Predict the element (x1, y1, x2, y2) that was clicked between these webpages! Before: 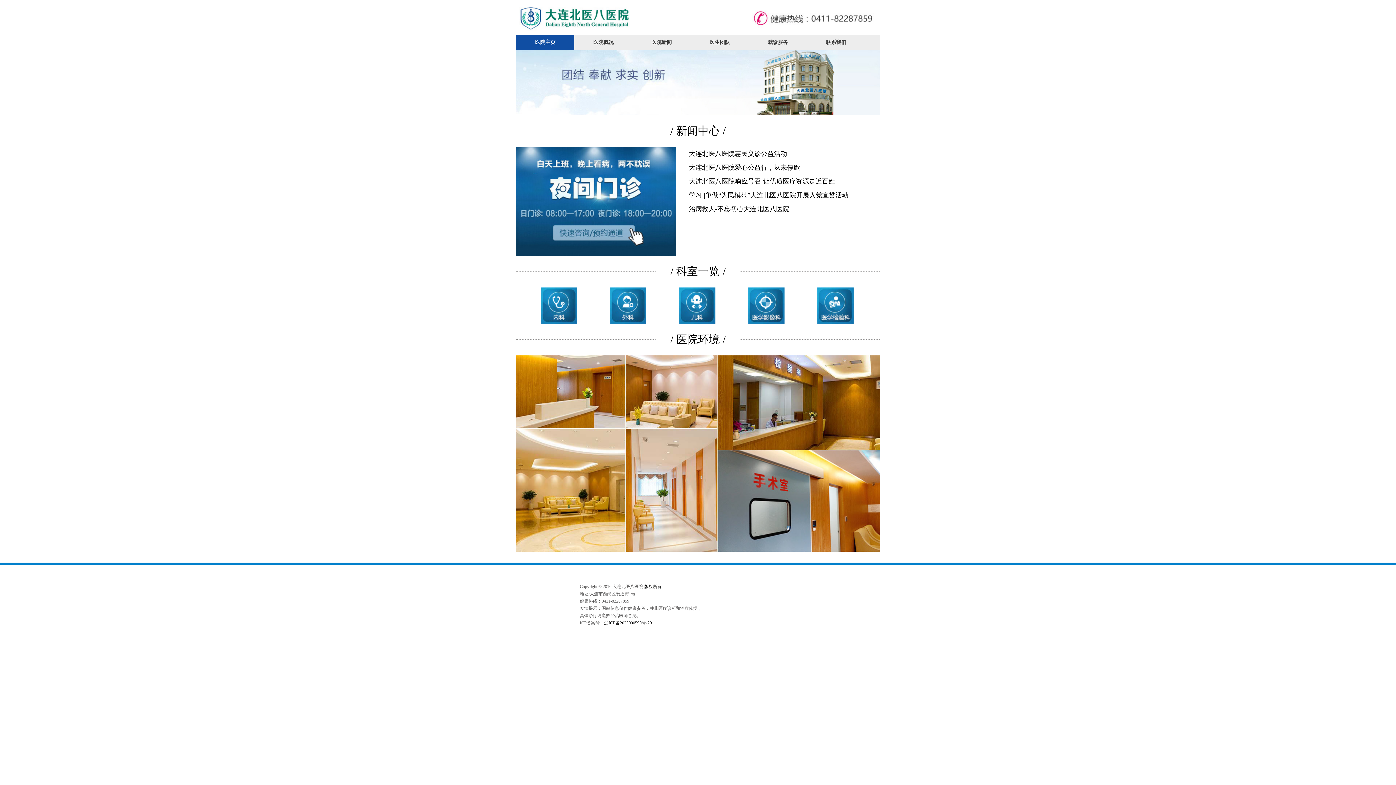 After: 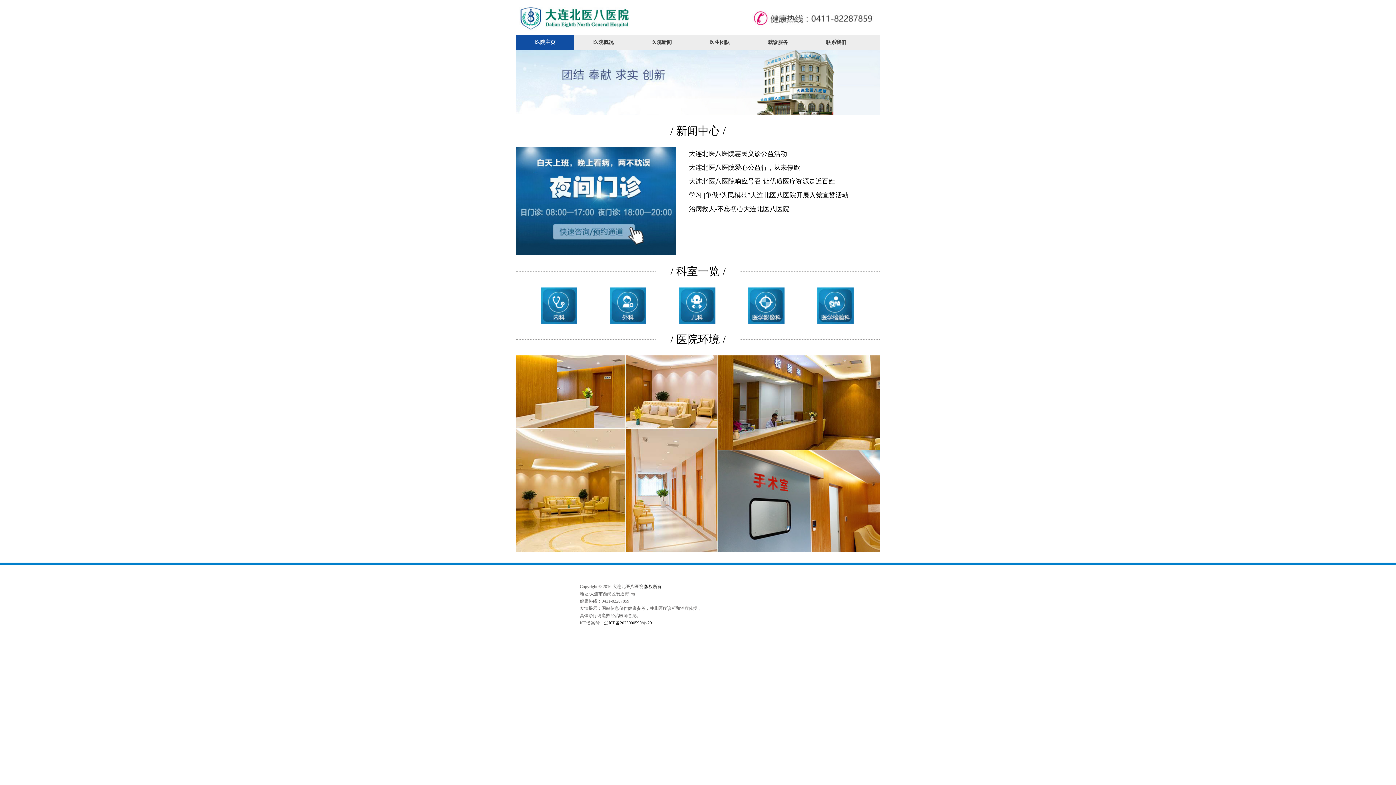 Action: bbox: (516, 252, 676, 257)